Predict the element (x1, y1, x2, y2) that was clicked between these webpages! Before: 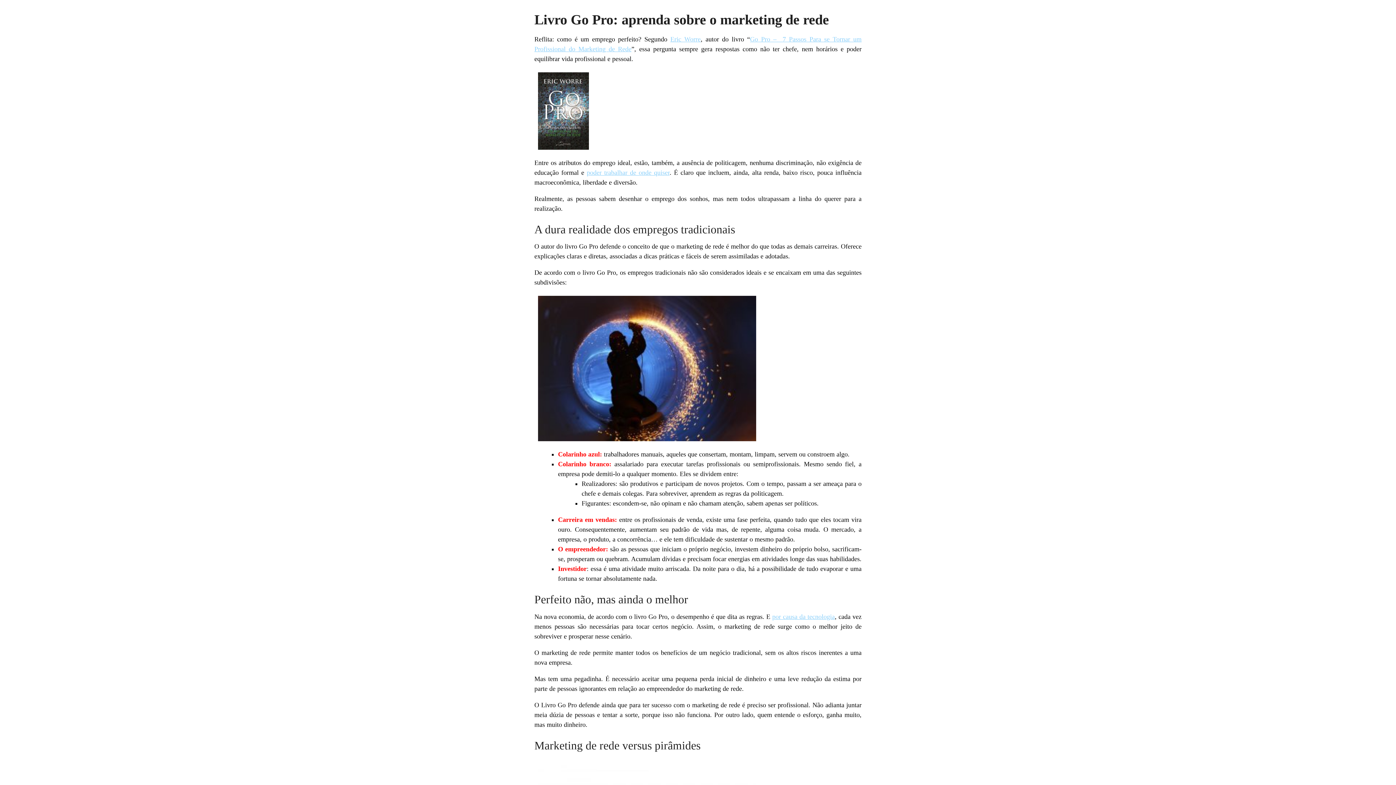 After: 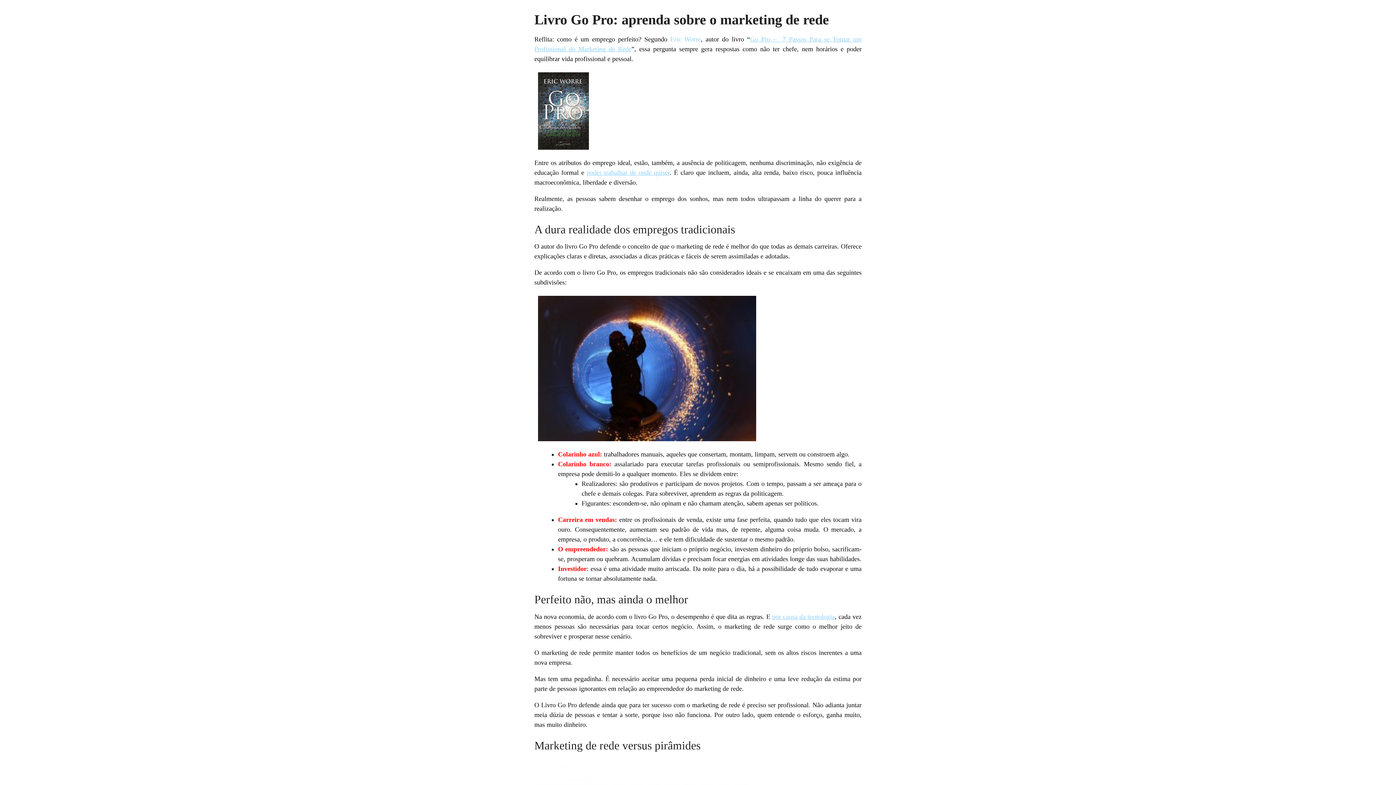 Action: label: Eric Worre bbox: (670, 35, 700, 42)